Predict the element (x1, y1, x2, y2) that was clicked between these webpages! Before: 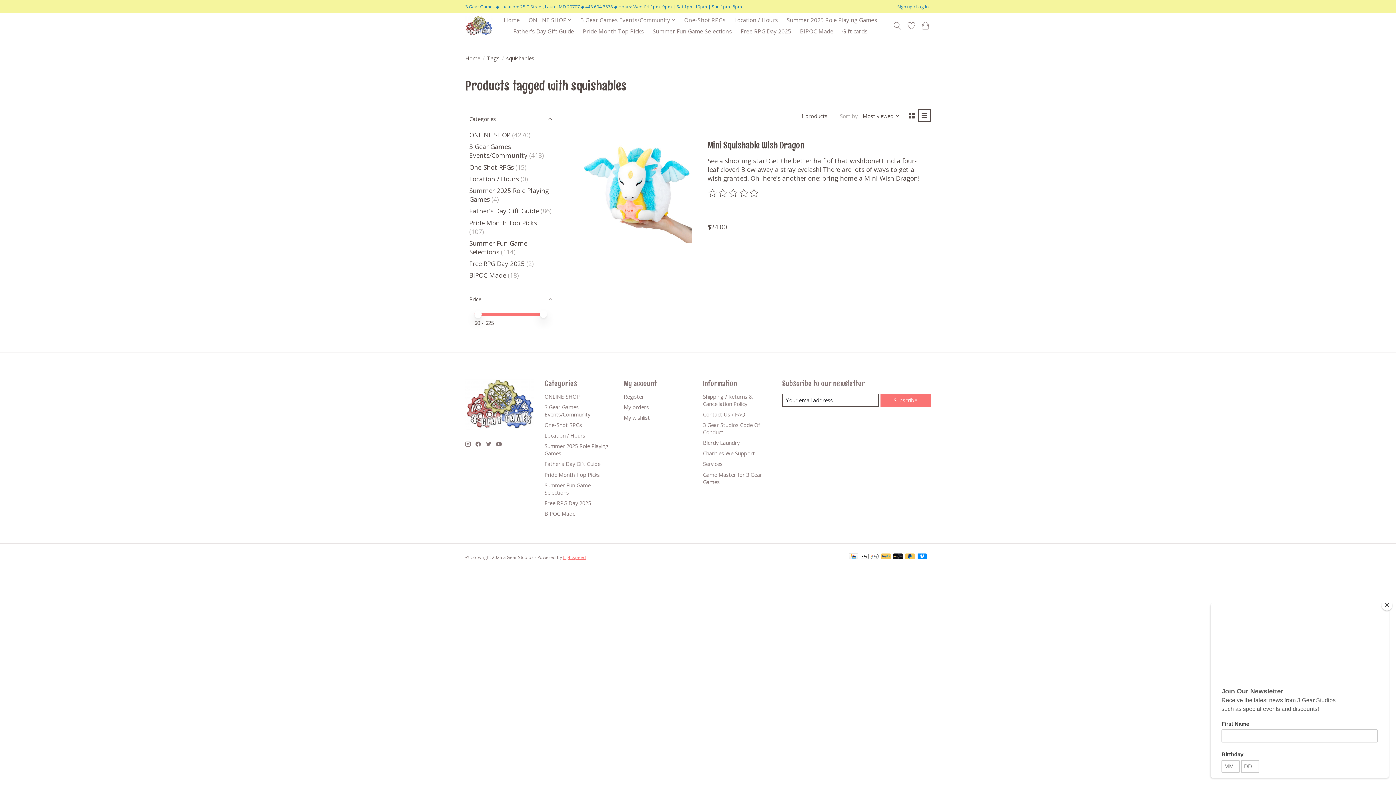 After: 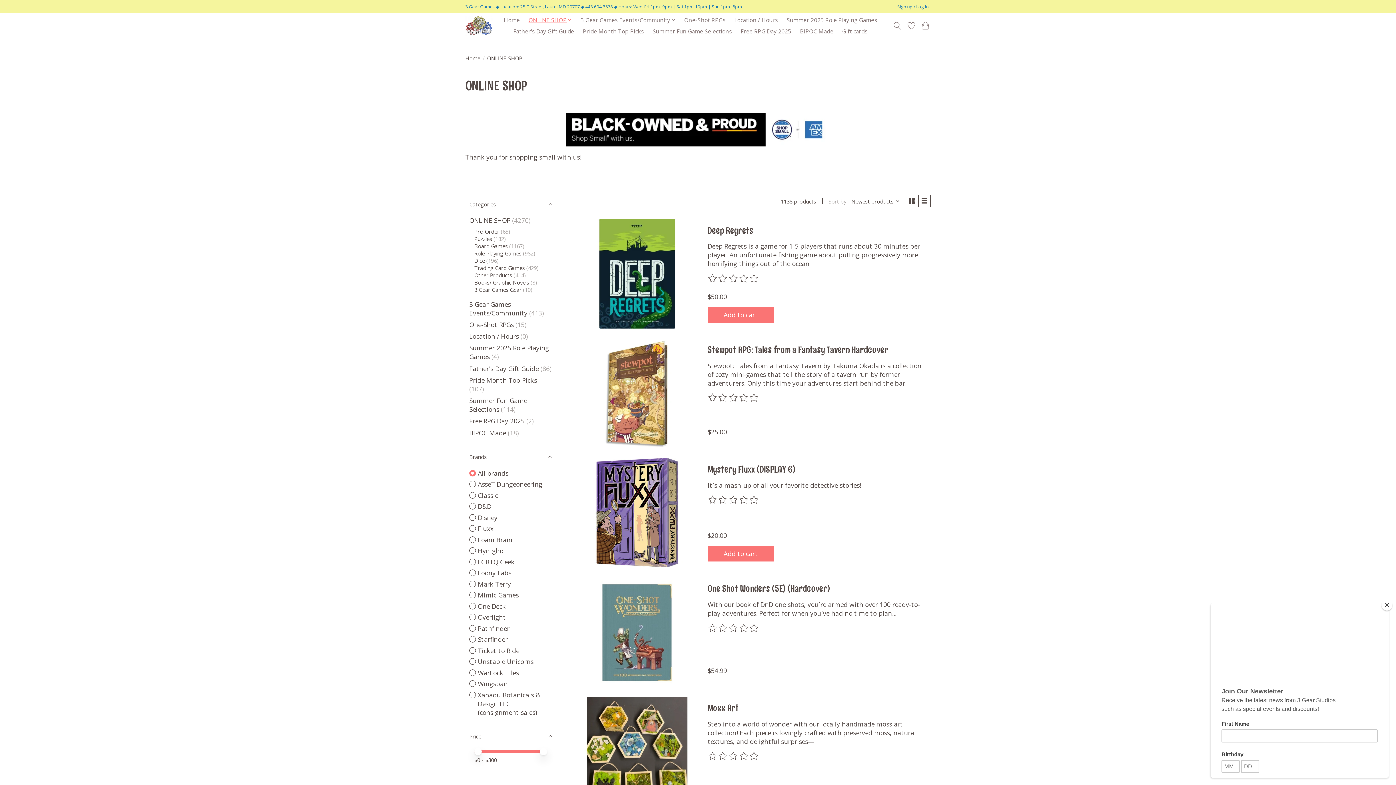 Action: label: ONLINE SHOP bbox: (526, 14, 574, 25)